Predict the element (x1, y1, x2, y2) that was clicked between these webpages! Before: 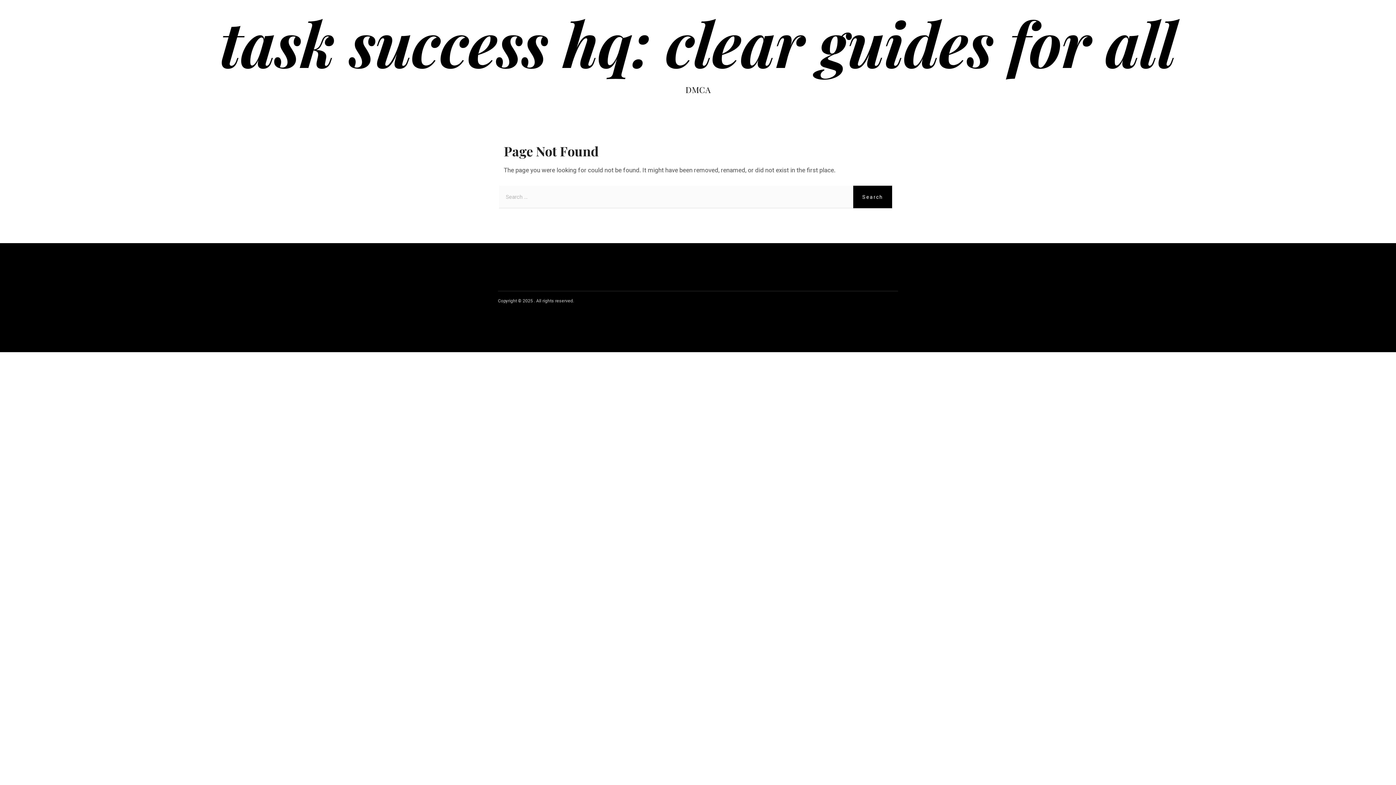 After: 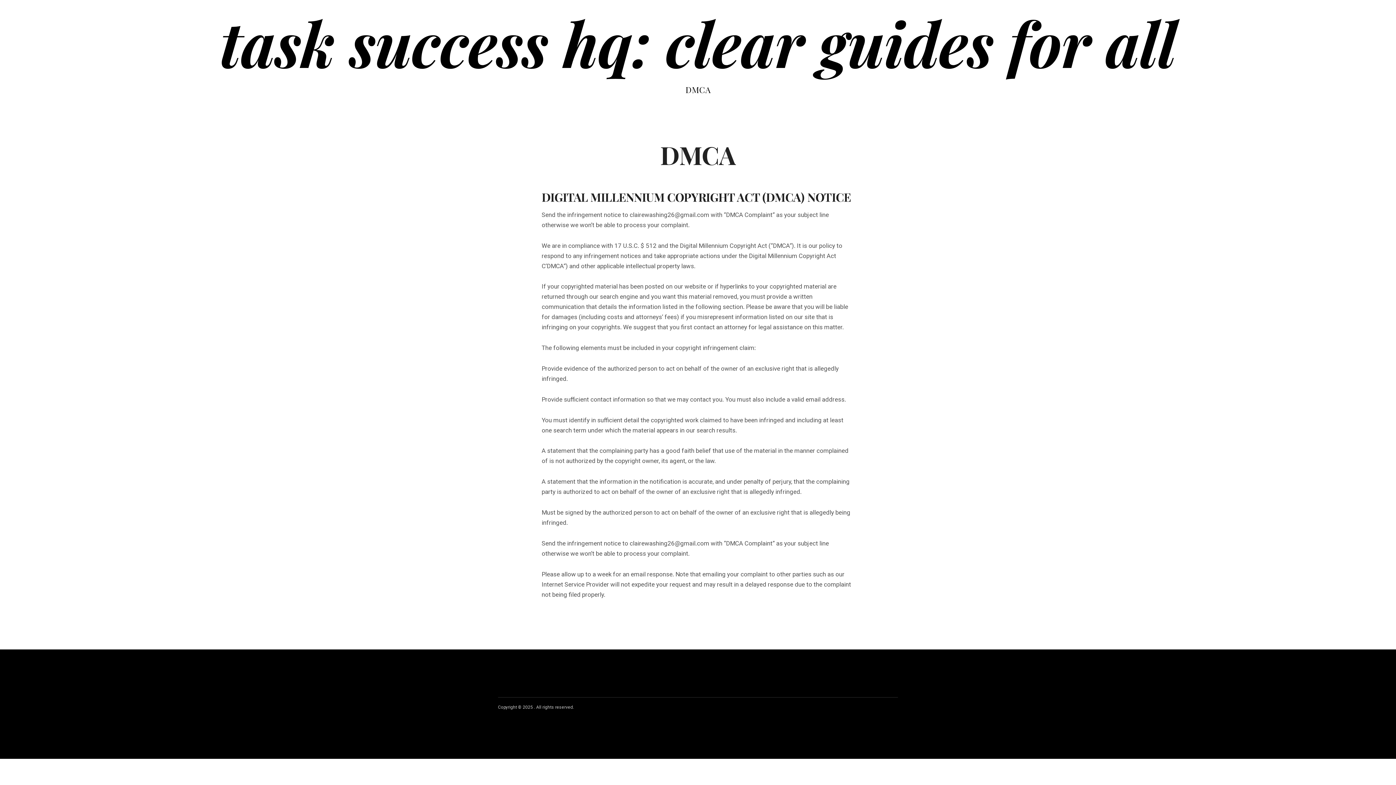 Action: bbox: (680, 82, 715, 96) label: DMCA